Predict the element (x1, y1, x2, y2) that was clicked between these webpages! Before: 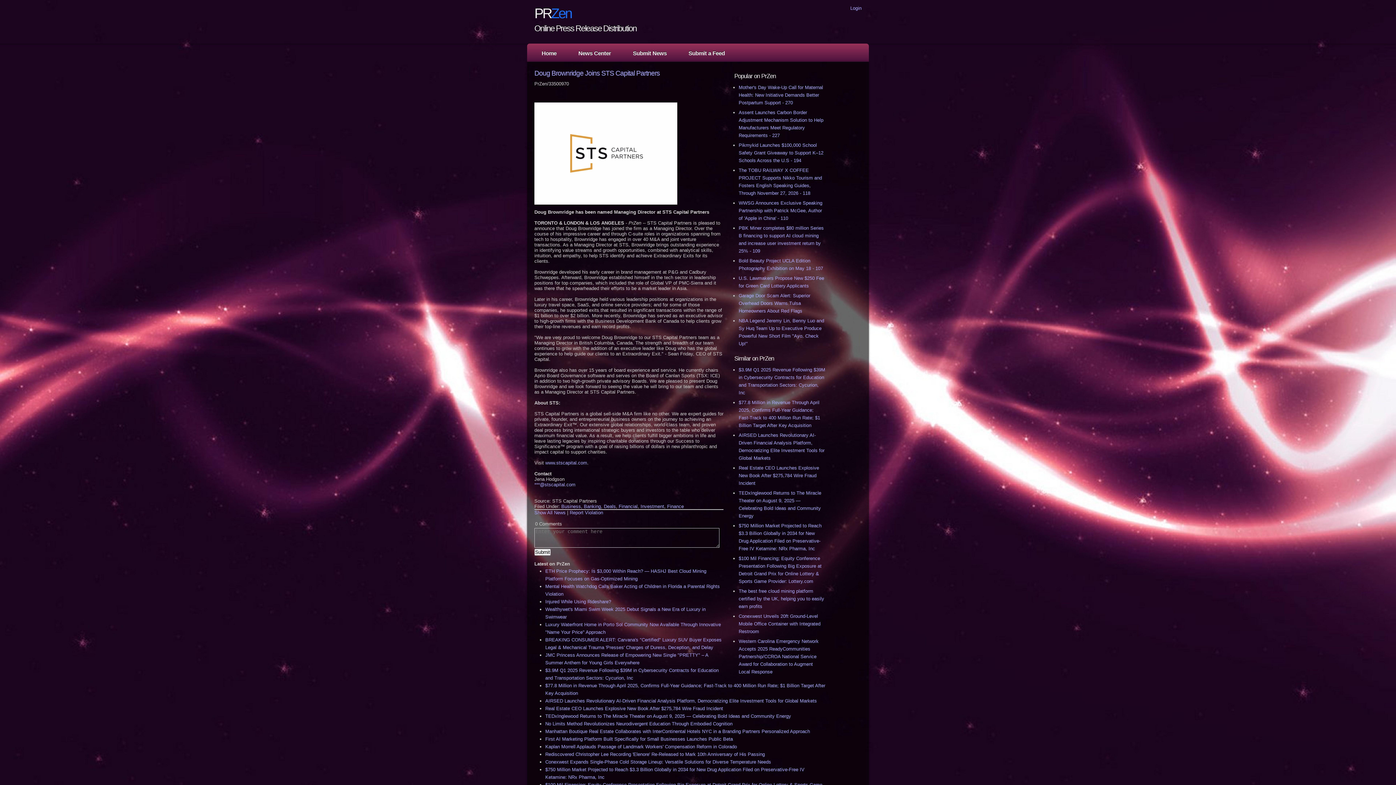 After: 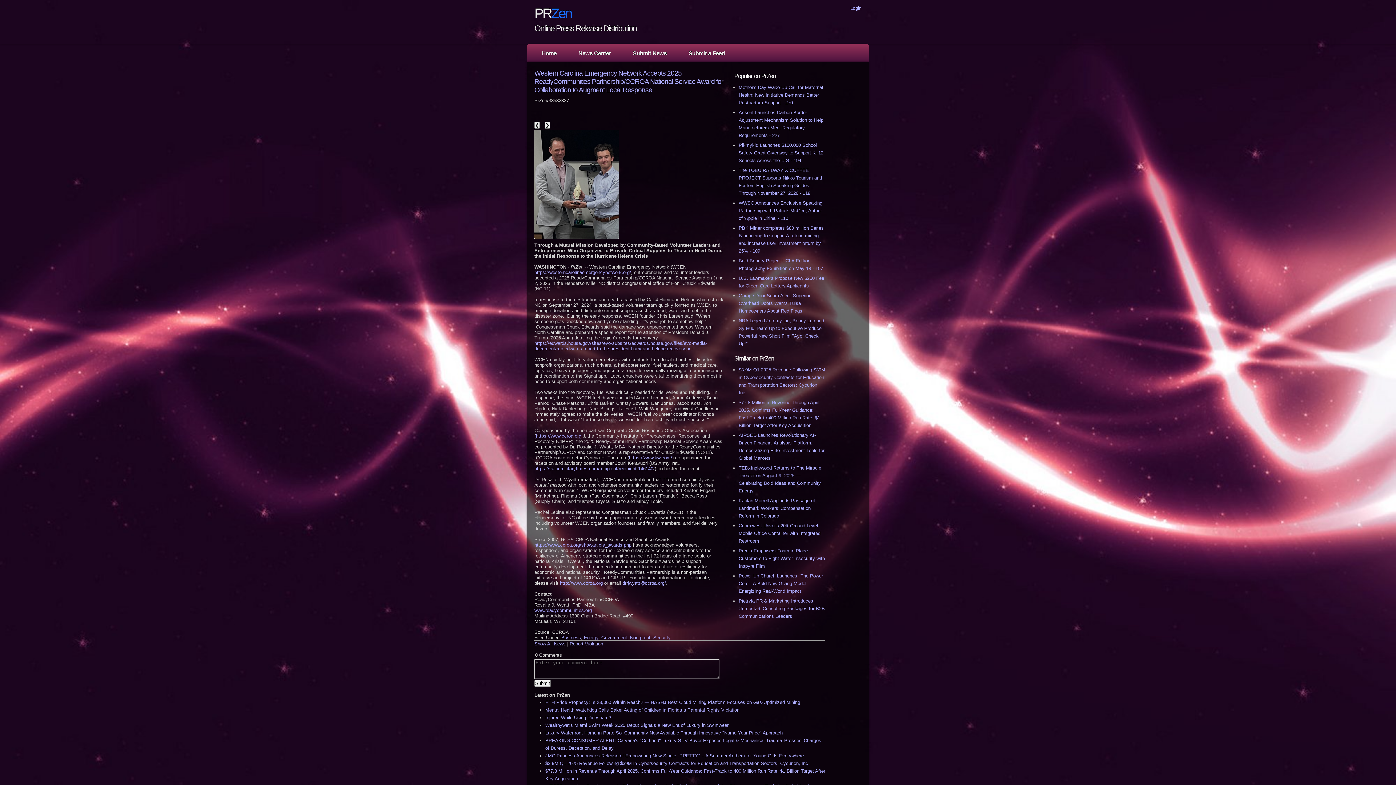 Action: bbox: (738, 638, 818, 674) label: Western Carolina Emergency Network Accepts 2025 ReadyCommunities Partnership/CCROA National Service Award for Collaboration to Augment Local Response